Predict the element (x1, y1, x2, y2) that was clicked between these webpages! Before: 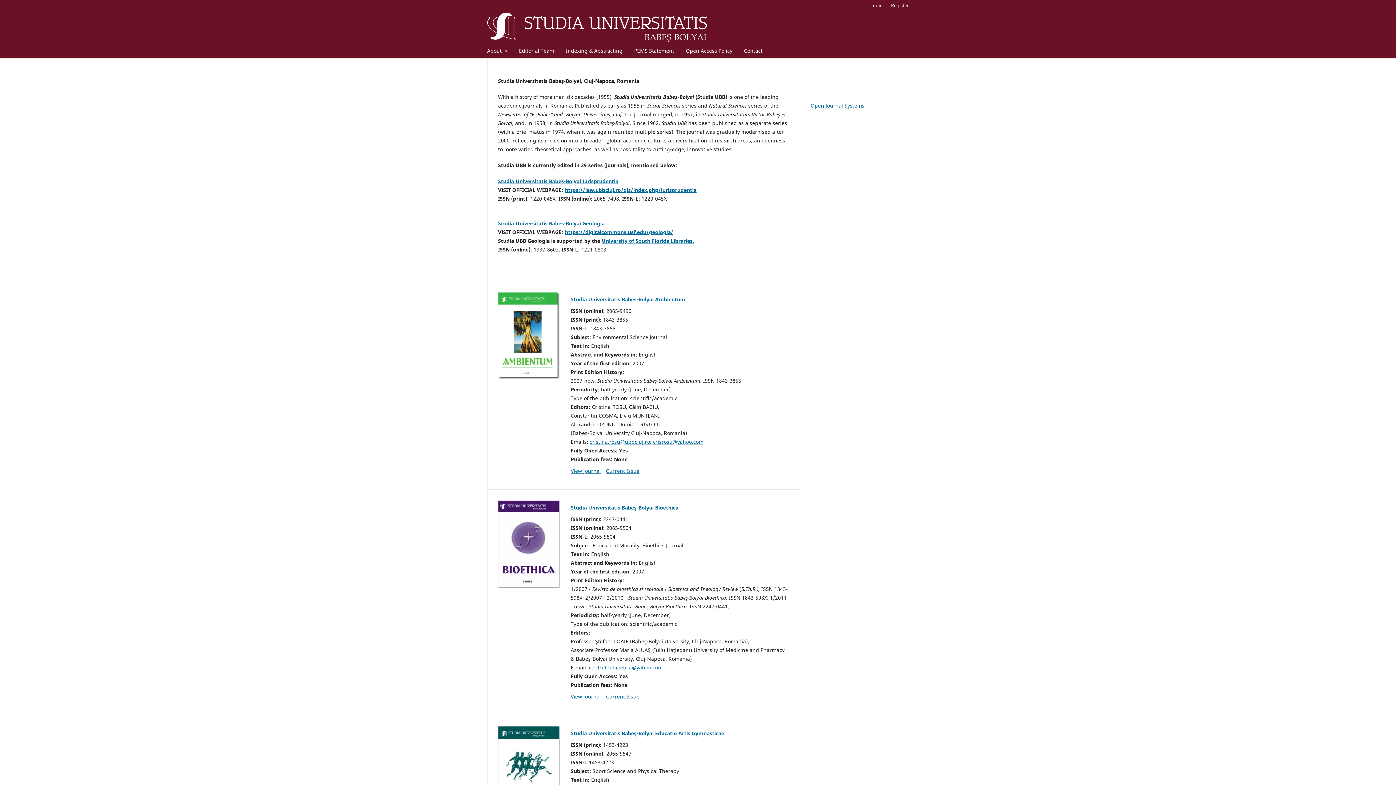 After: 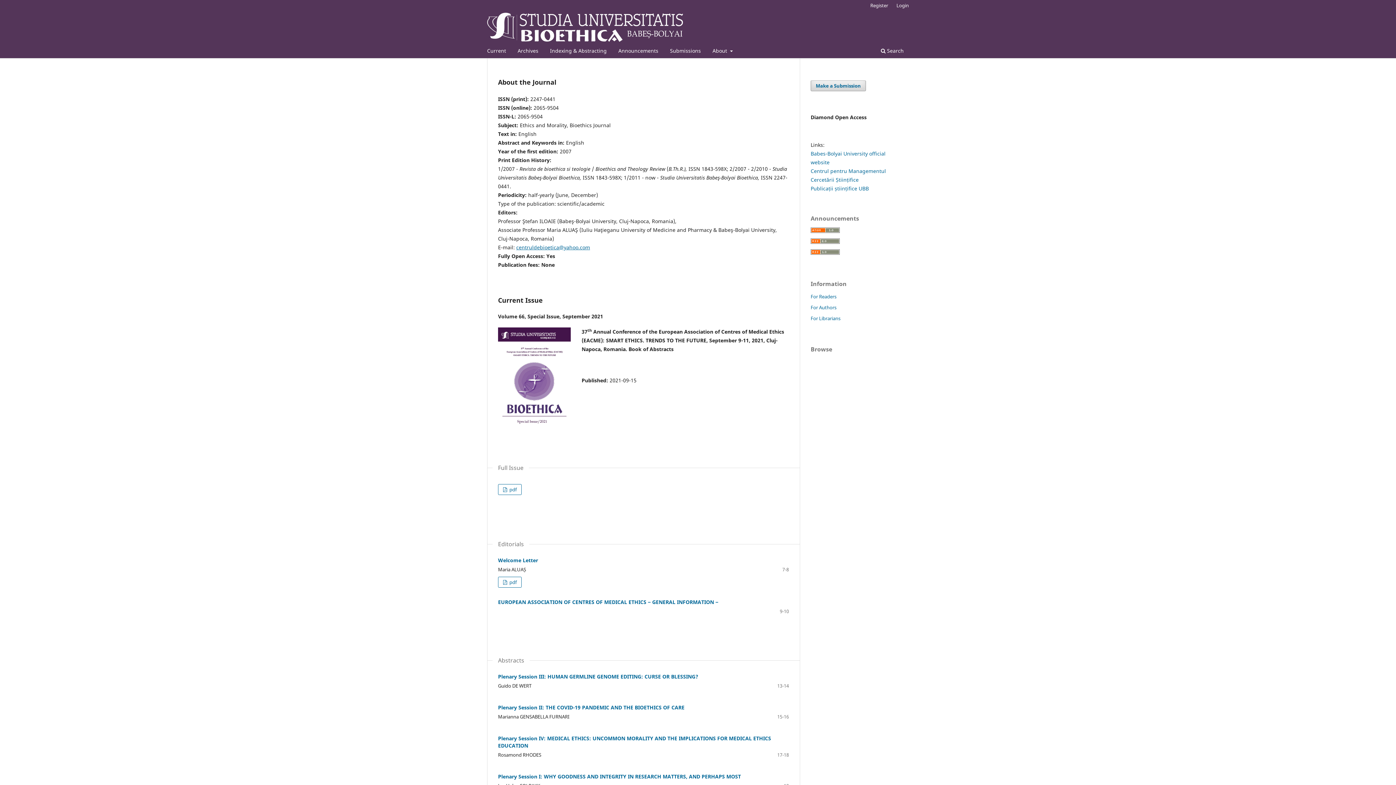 Action: bbox: (498, 500, 560, 588)